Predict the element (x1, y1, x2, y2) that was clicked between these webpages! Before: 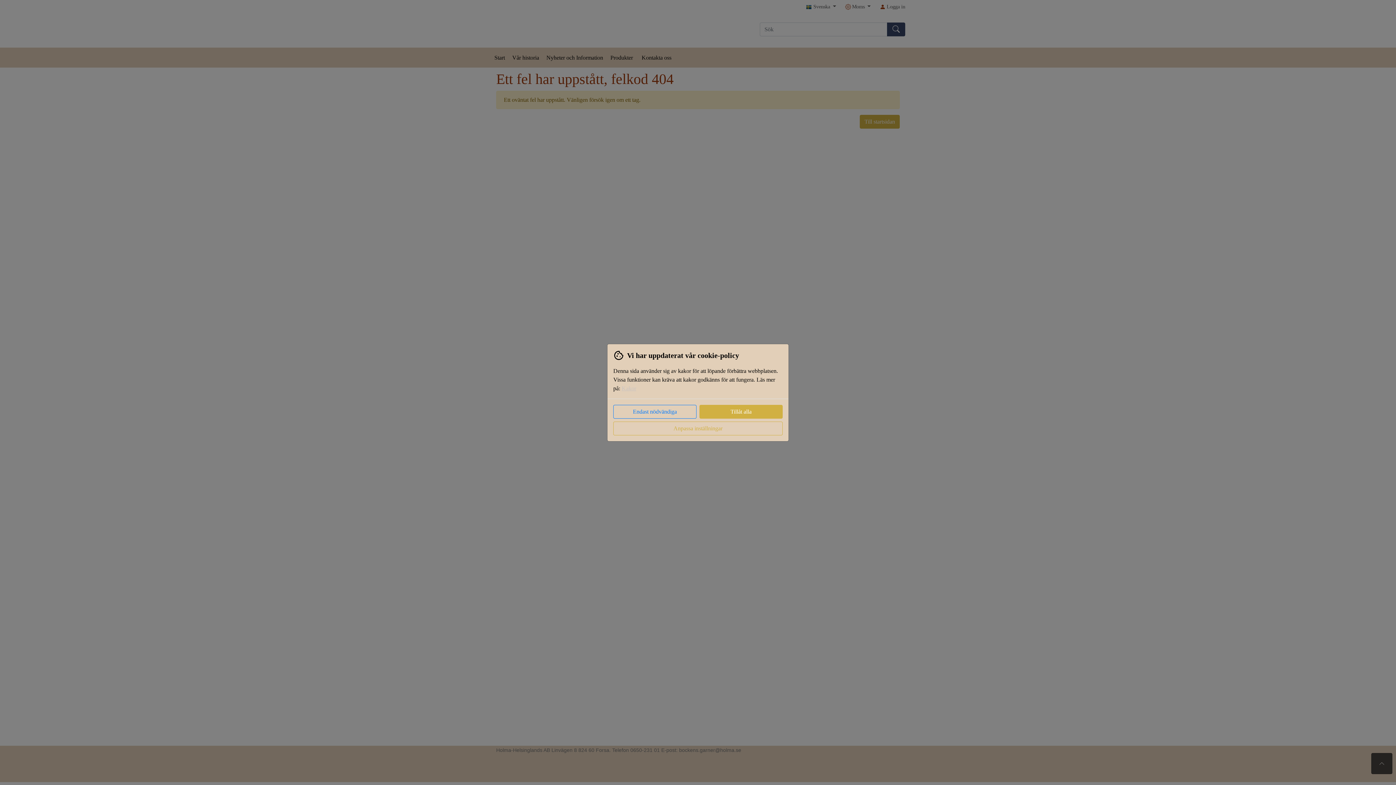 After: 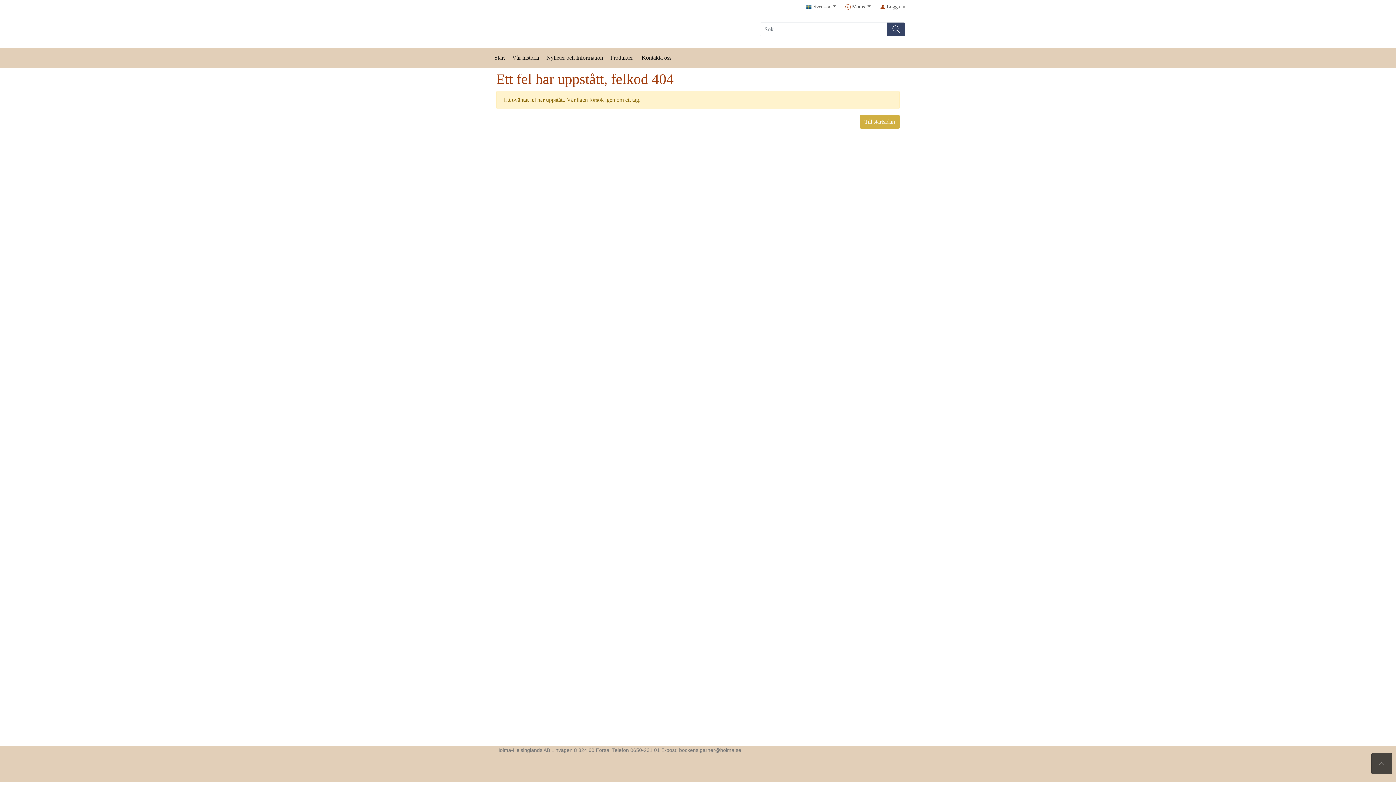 Action: bbox: (699, 404, 782, 418) label: Tillåt alla